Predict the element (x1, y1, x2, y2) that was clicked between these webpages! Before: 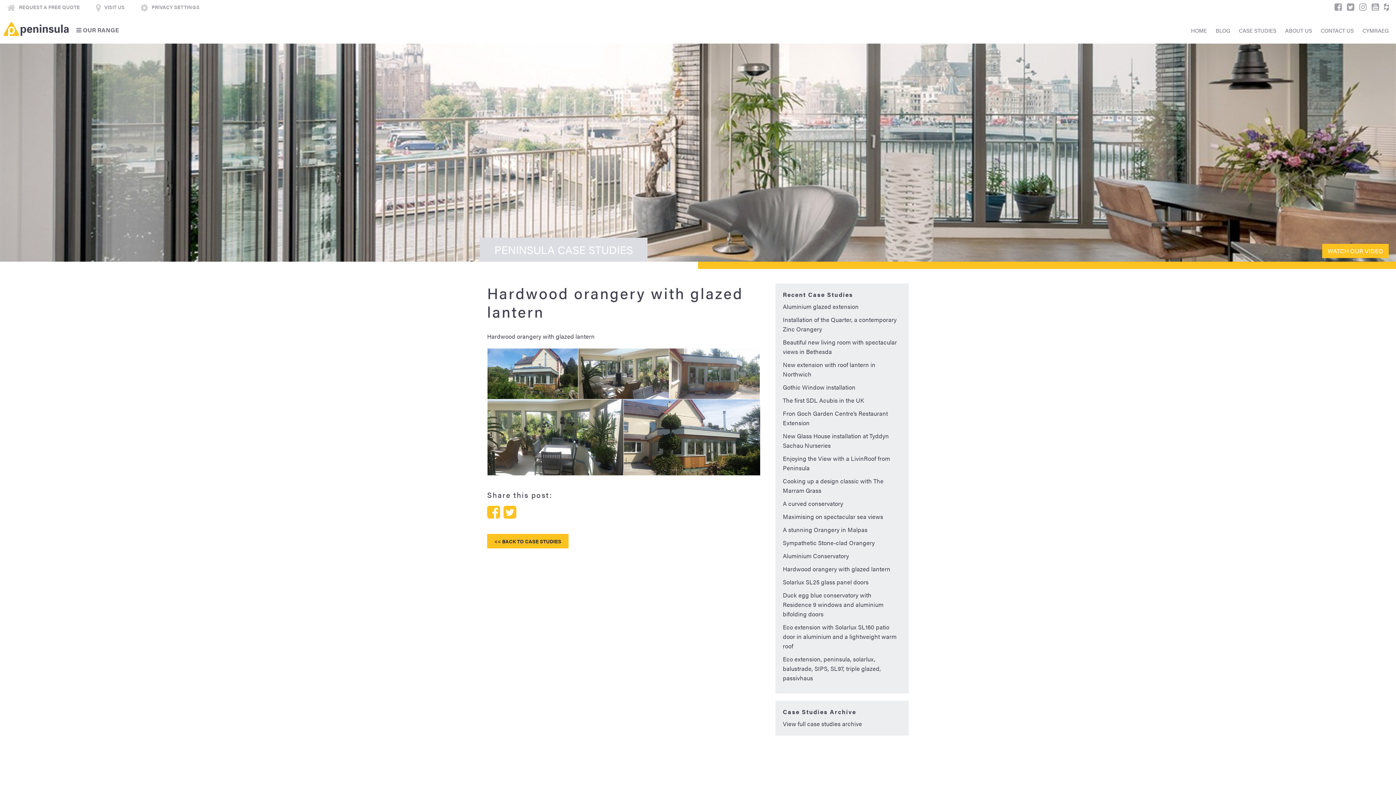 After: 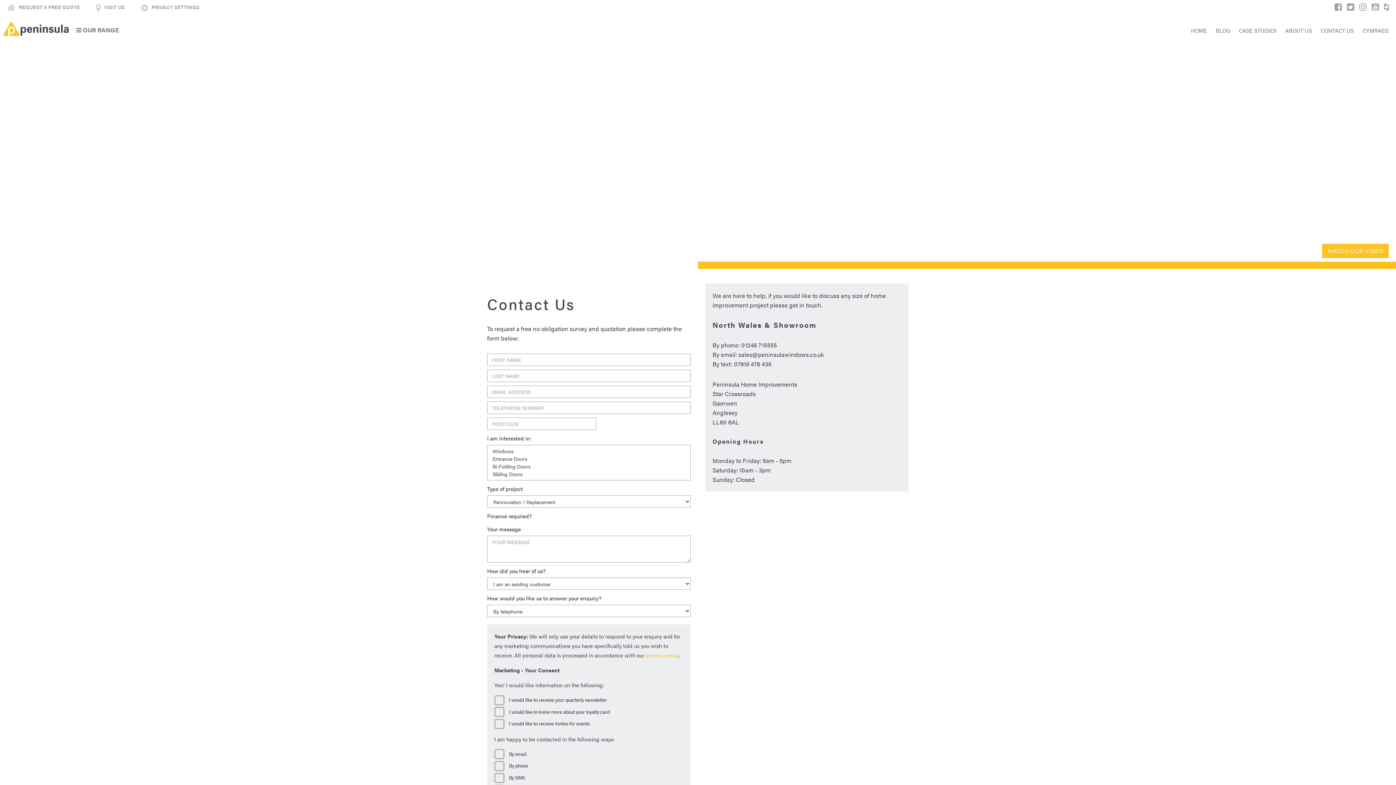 Action: label: VISIT US bbox: (96, 0, 124, 14)